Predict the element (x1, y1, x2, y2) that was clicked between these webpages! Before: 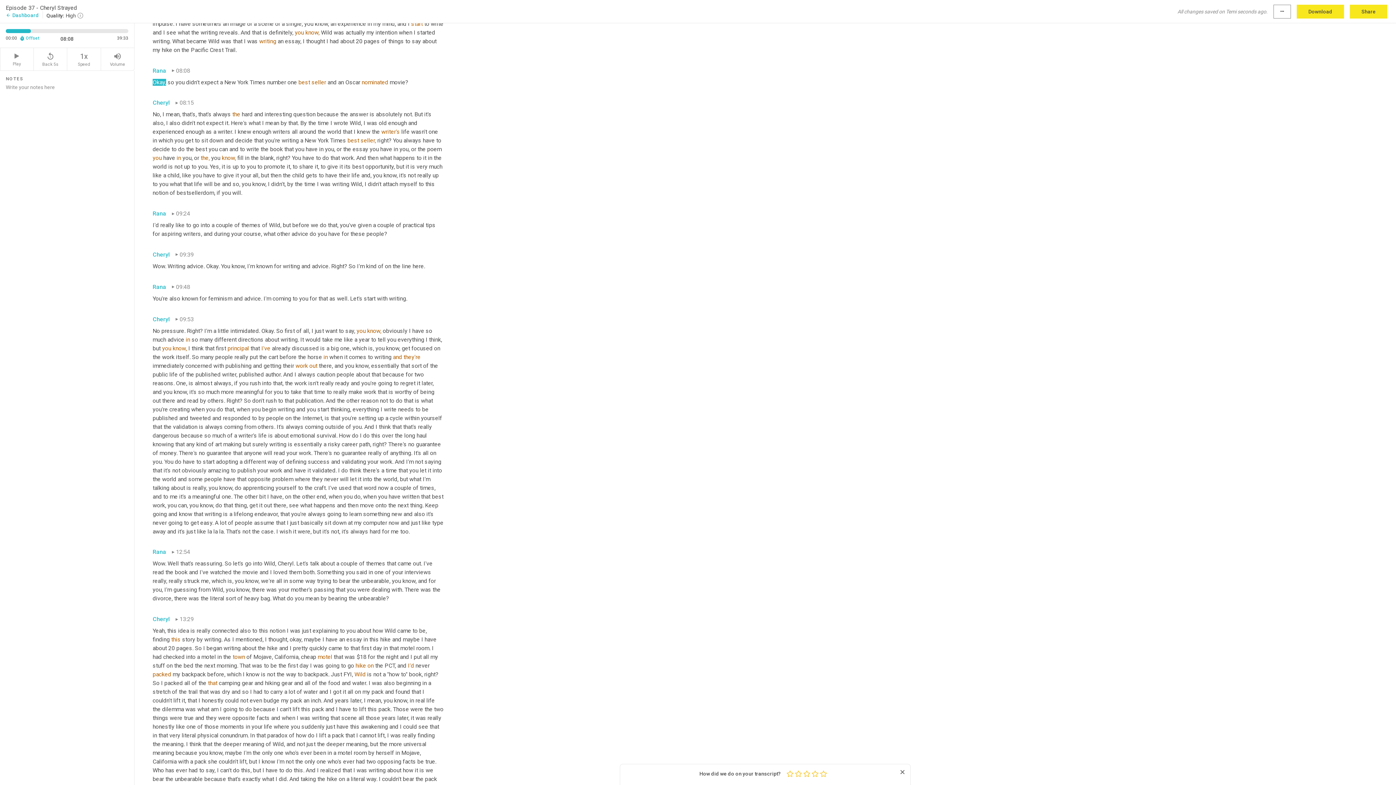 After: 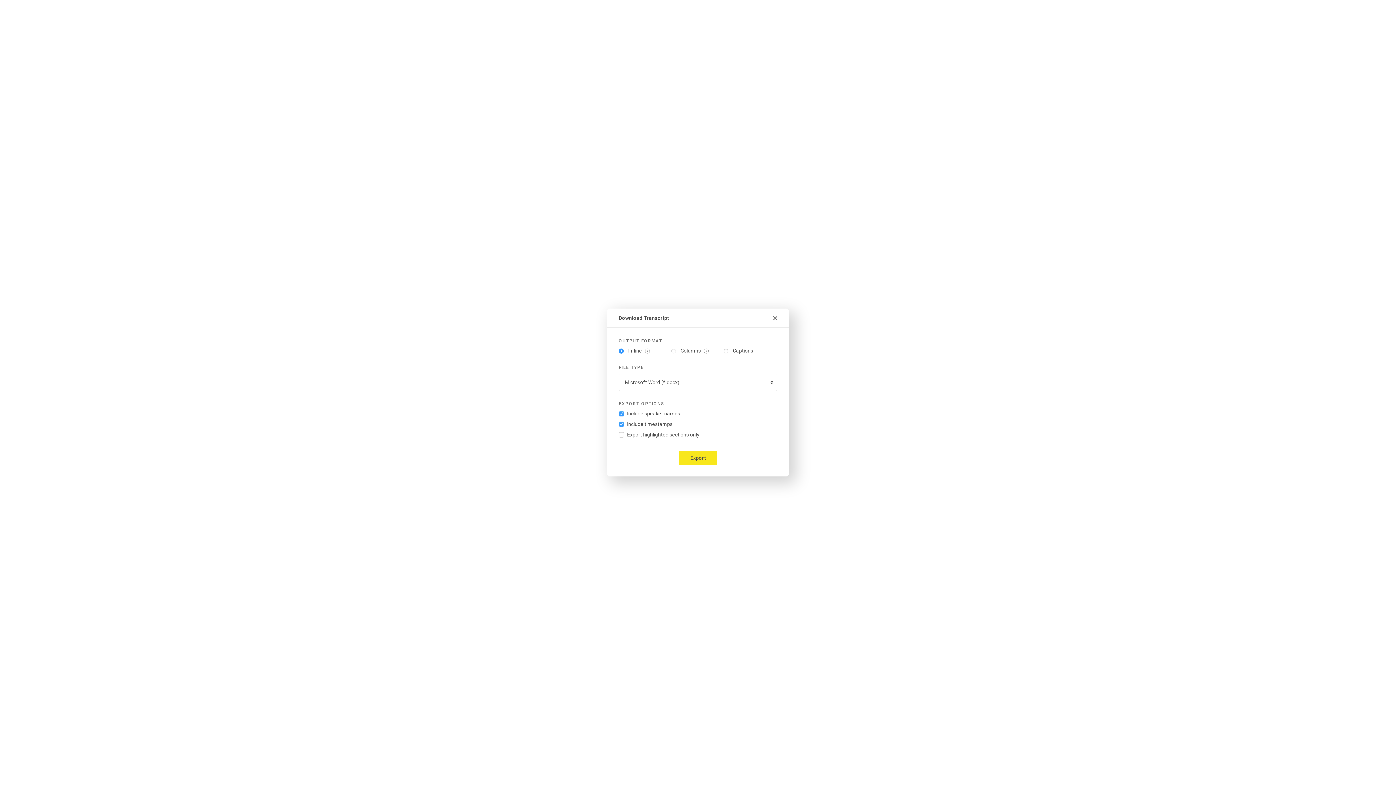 Action: label: Download bbox: (1297, 4, 1344, 18)